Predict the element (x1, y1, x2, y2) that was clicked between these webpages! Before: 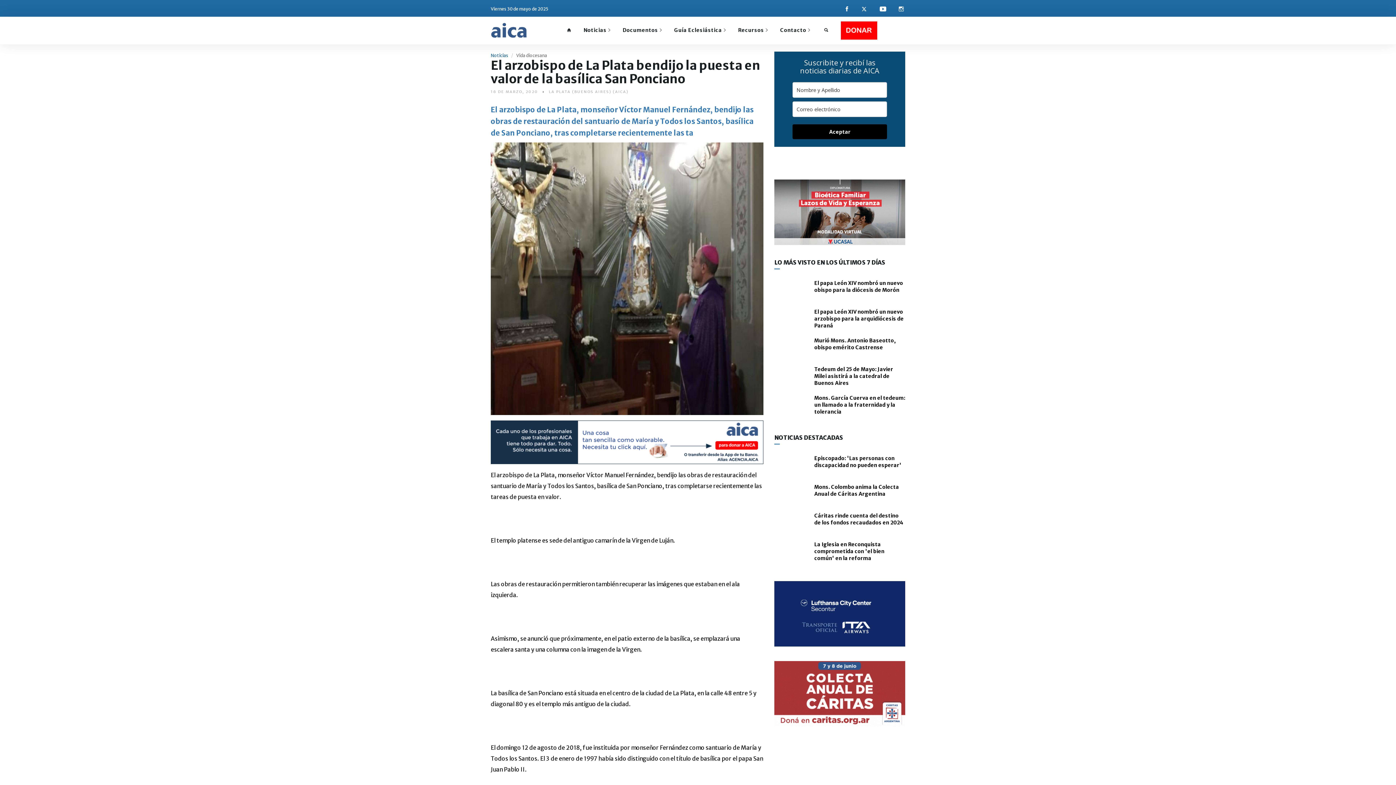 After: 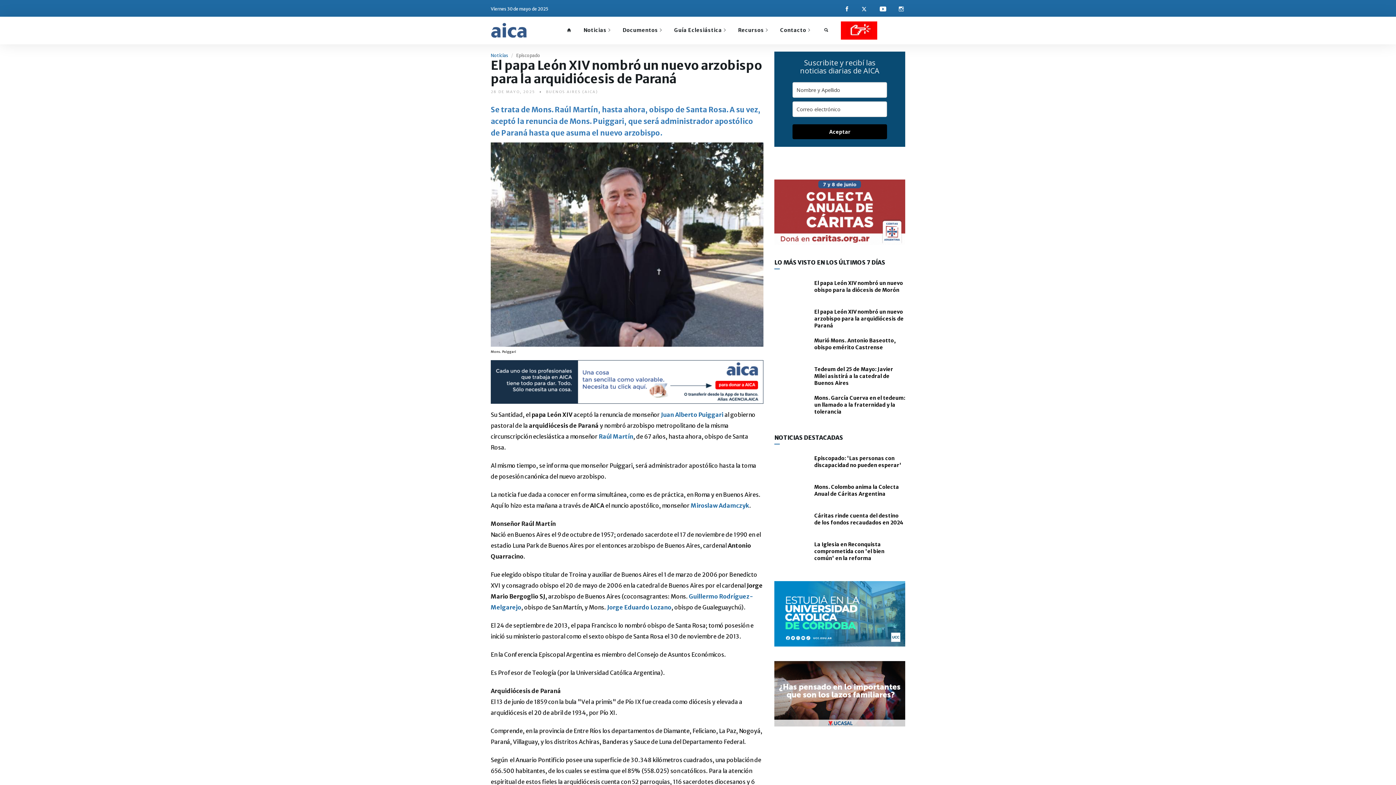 Action: bbox: (814, 308, 904, 329) label: El papa León XIV nombró un nuevo arzobispo para la arquidiócesis de Paraná